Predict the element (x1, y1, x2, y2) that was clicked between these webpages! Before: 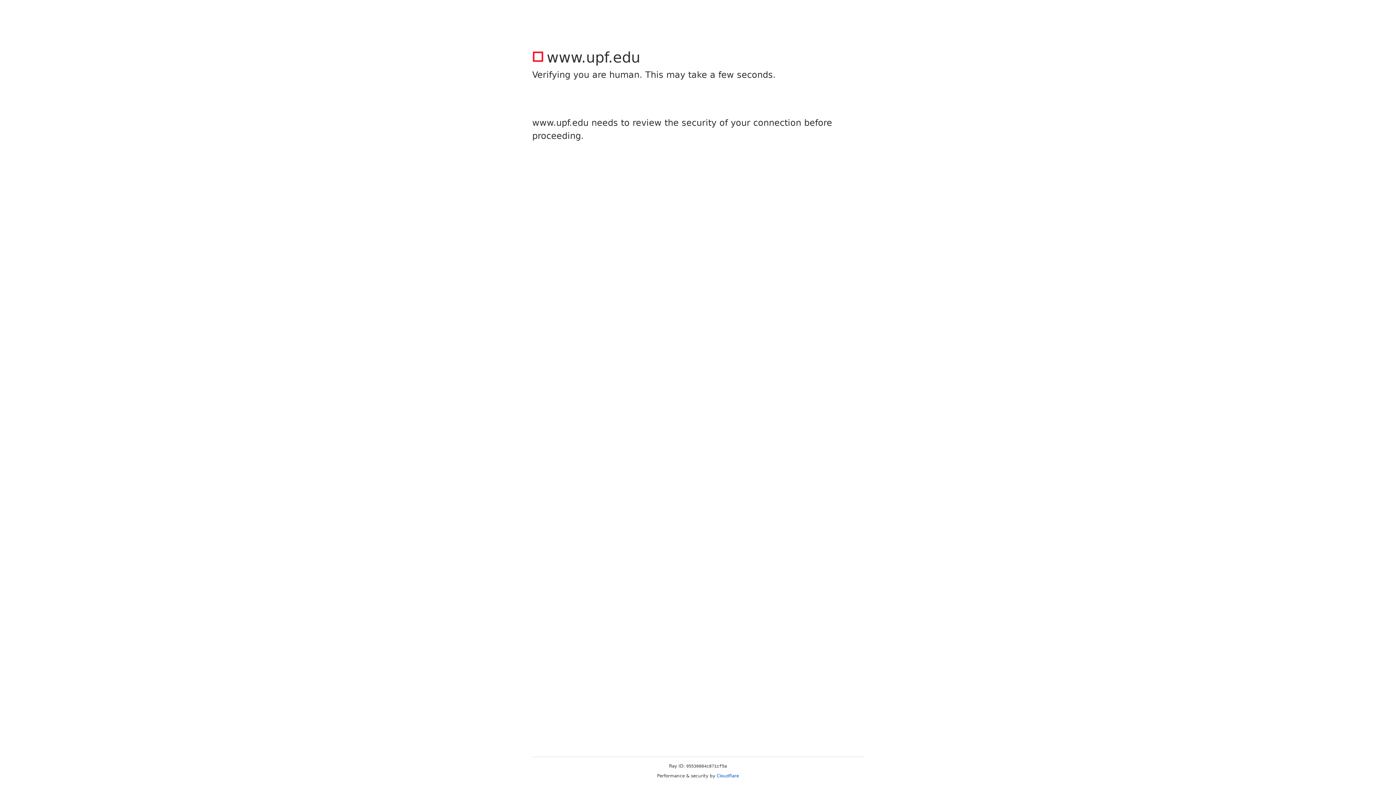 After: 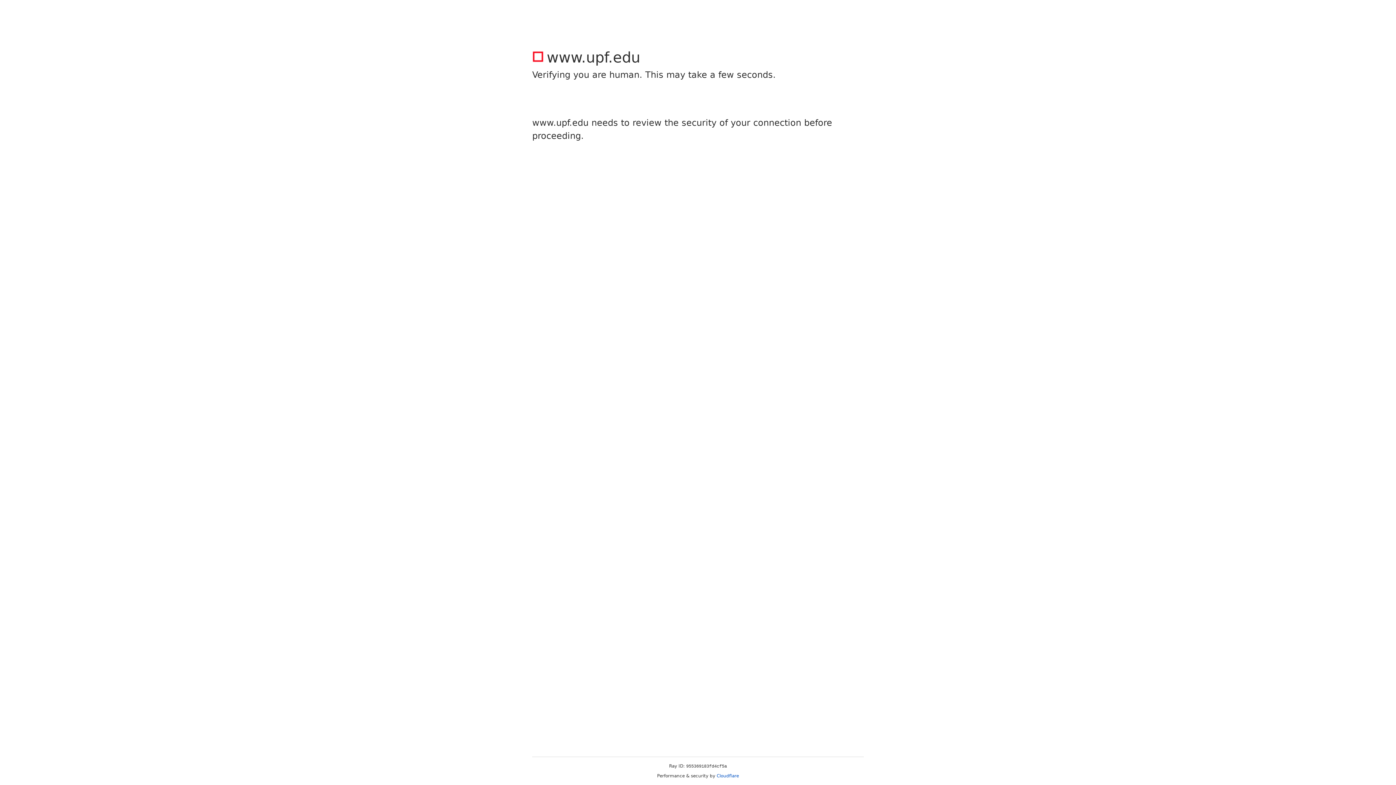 Action: label: Cloudflare bbox: (716, 773, 739, 778)